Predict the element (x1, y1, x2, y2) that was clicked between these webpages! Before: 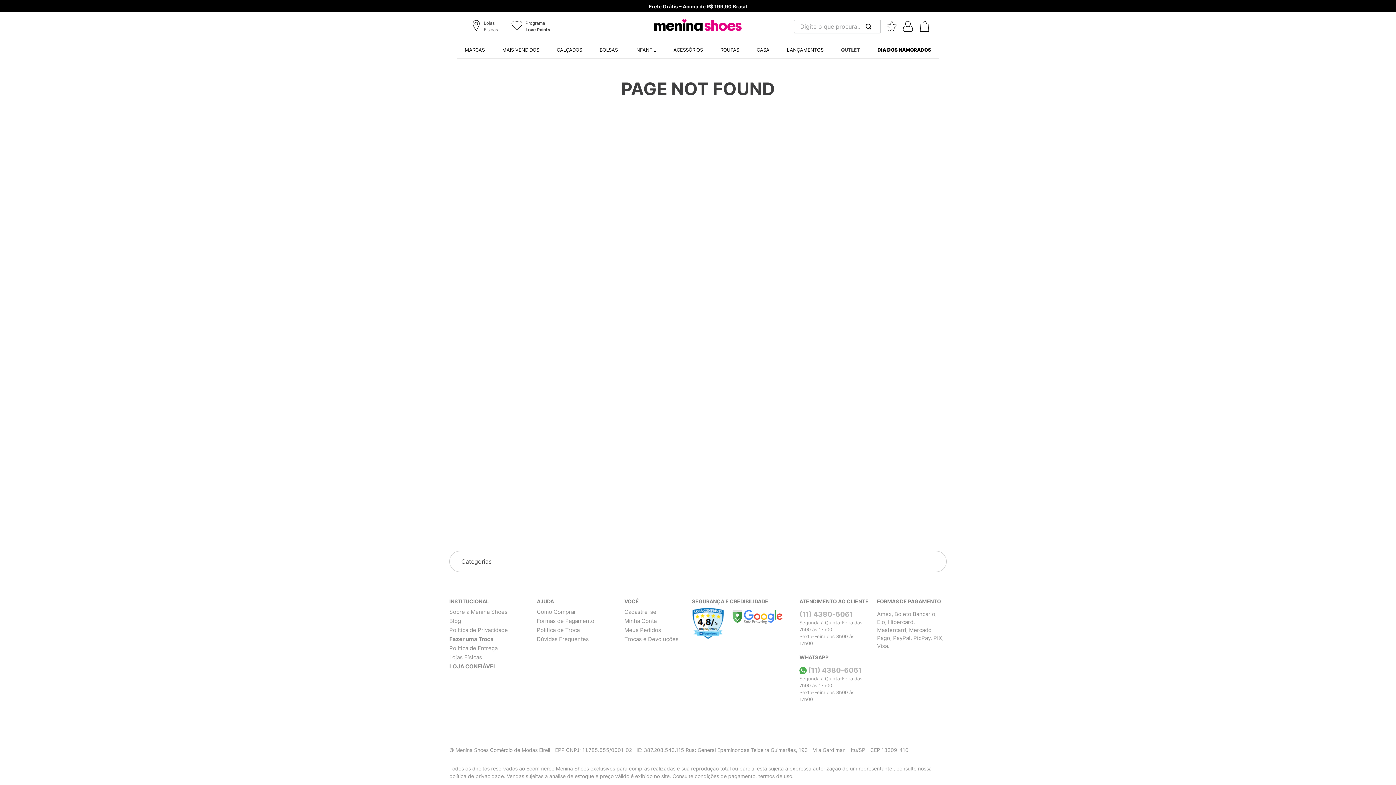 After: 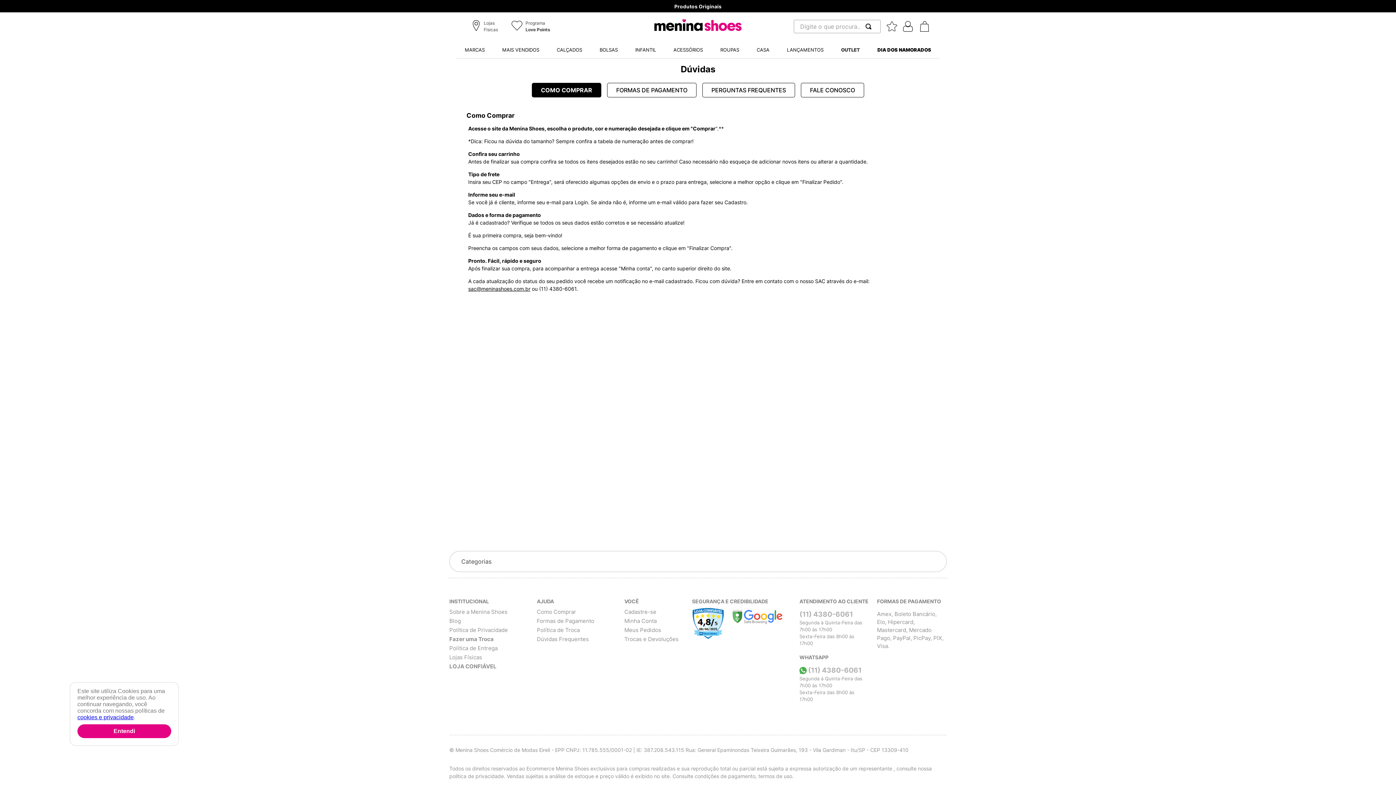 Action: bbox: (537, 618, 607, 624) label: Formas de Pagamento